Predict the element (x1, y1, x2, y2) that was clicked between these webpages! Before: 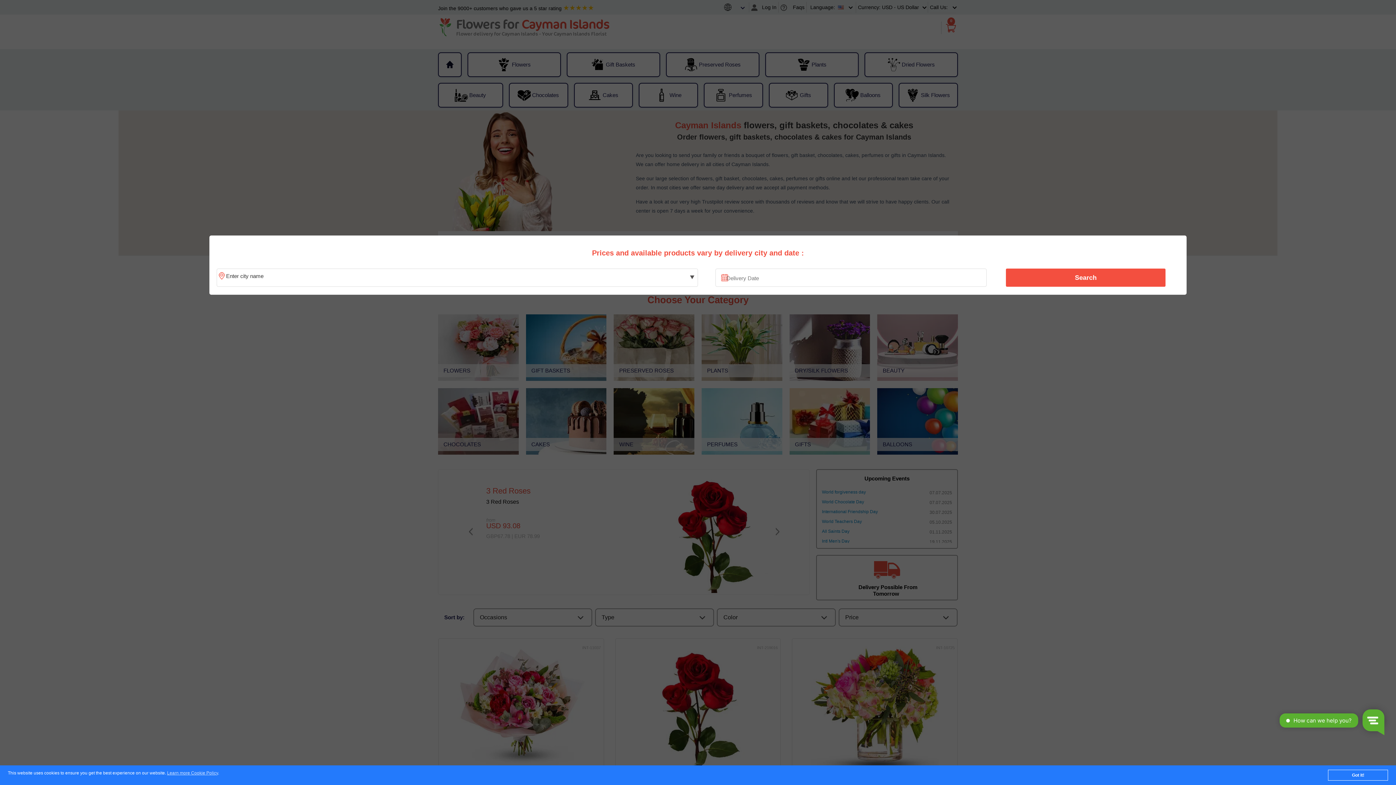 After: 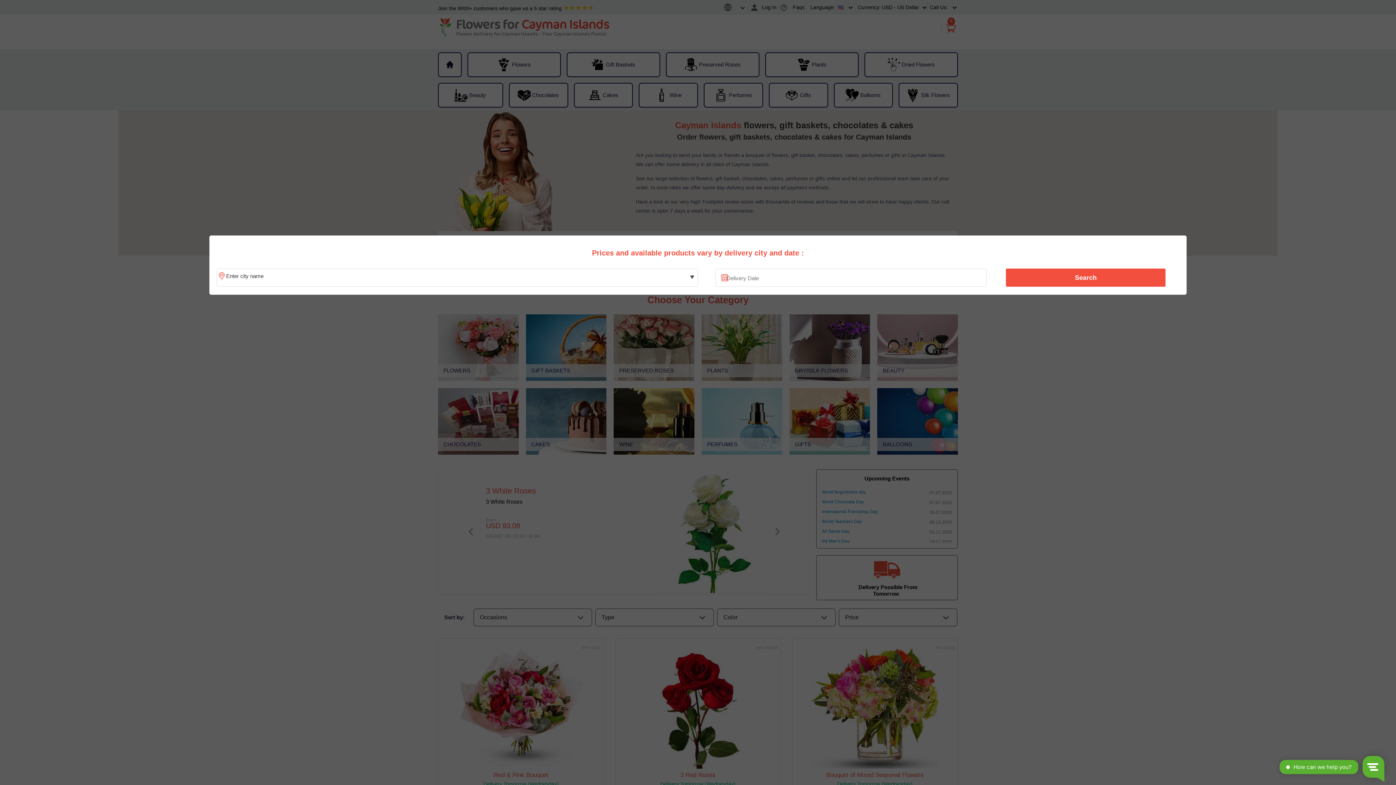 Action: label: Got it! bbox: (1328, 770, 1388, 781)